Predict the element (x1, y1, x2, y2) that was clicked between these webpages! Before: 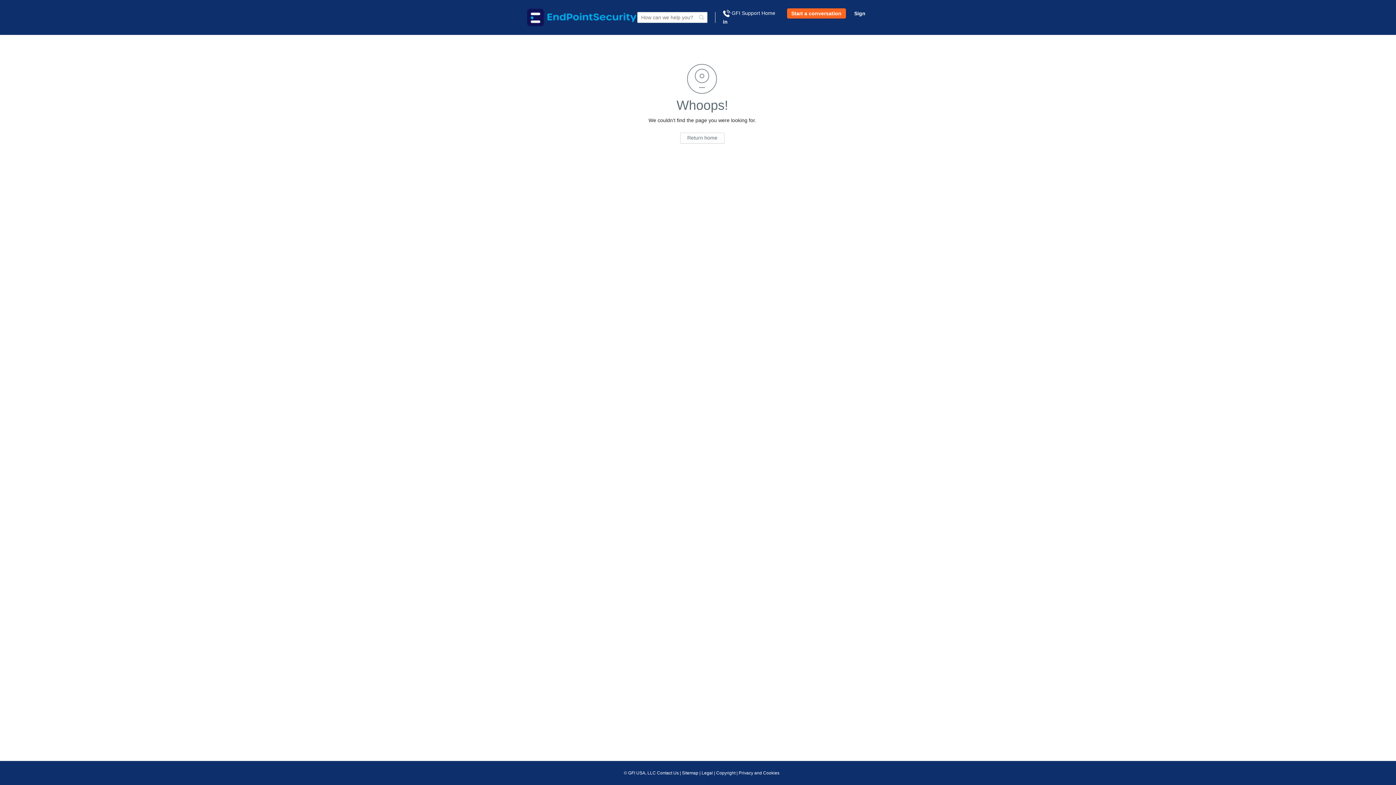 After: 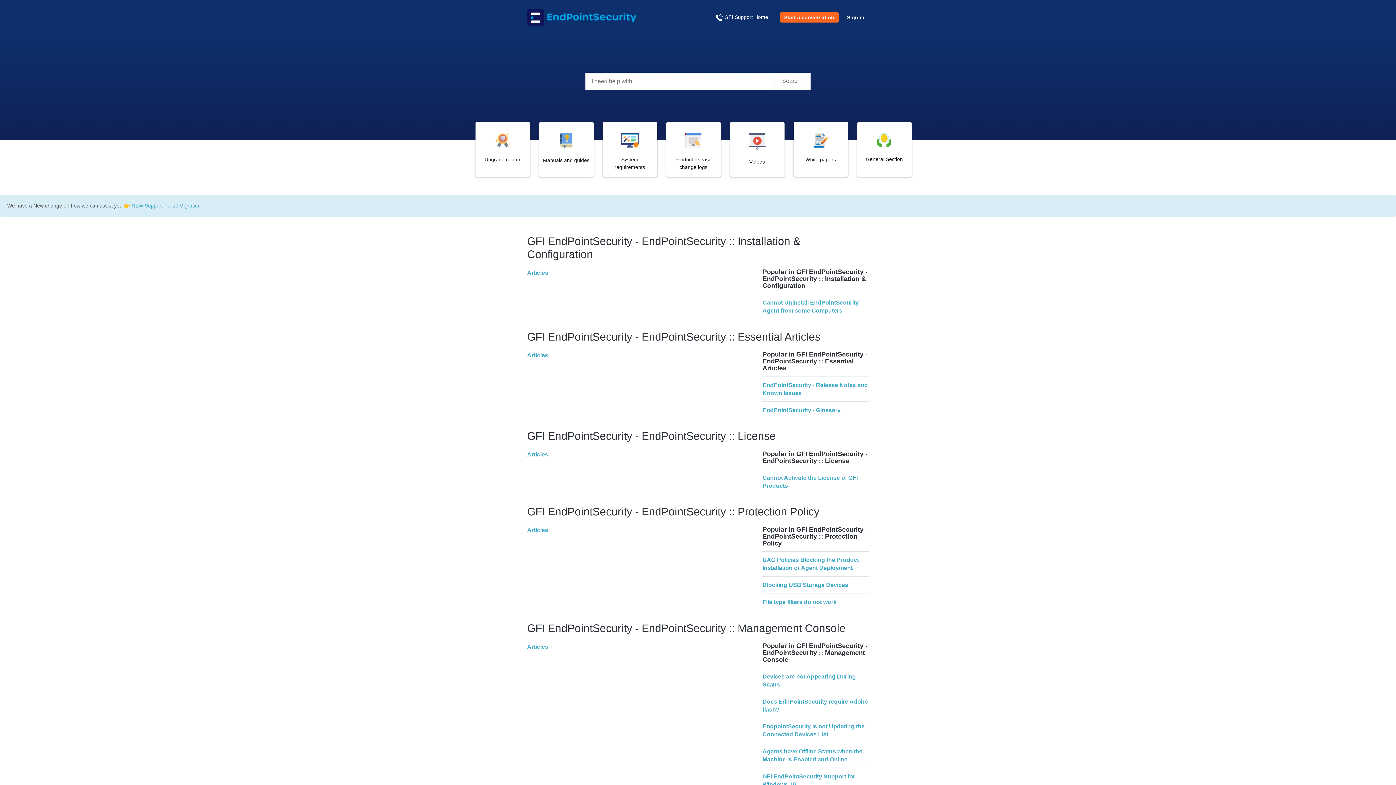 Action: label: Return home bbox: (680, 132, 724, 143)